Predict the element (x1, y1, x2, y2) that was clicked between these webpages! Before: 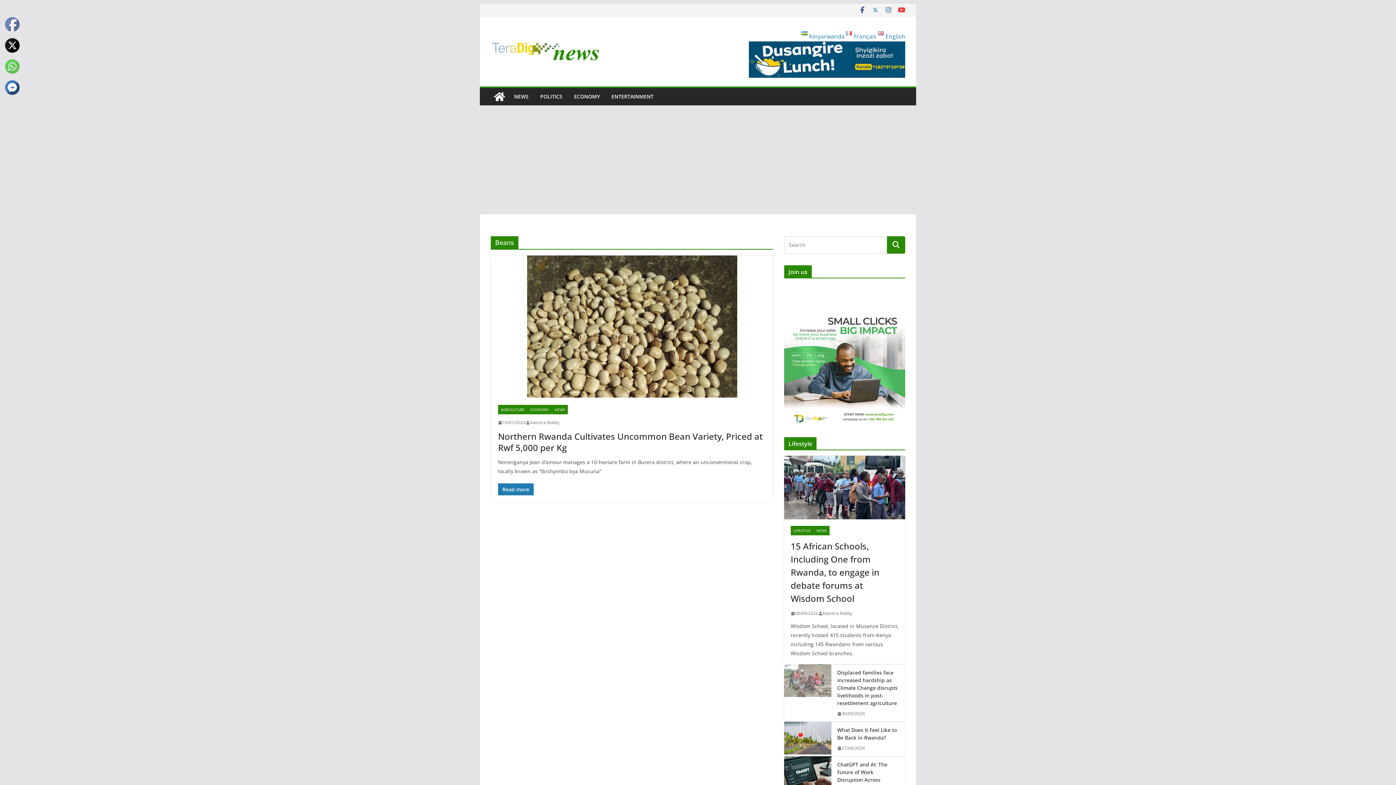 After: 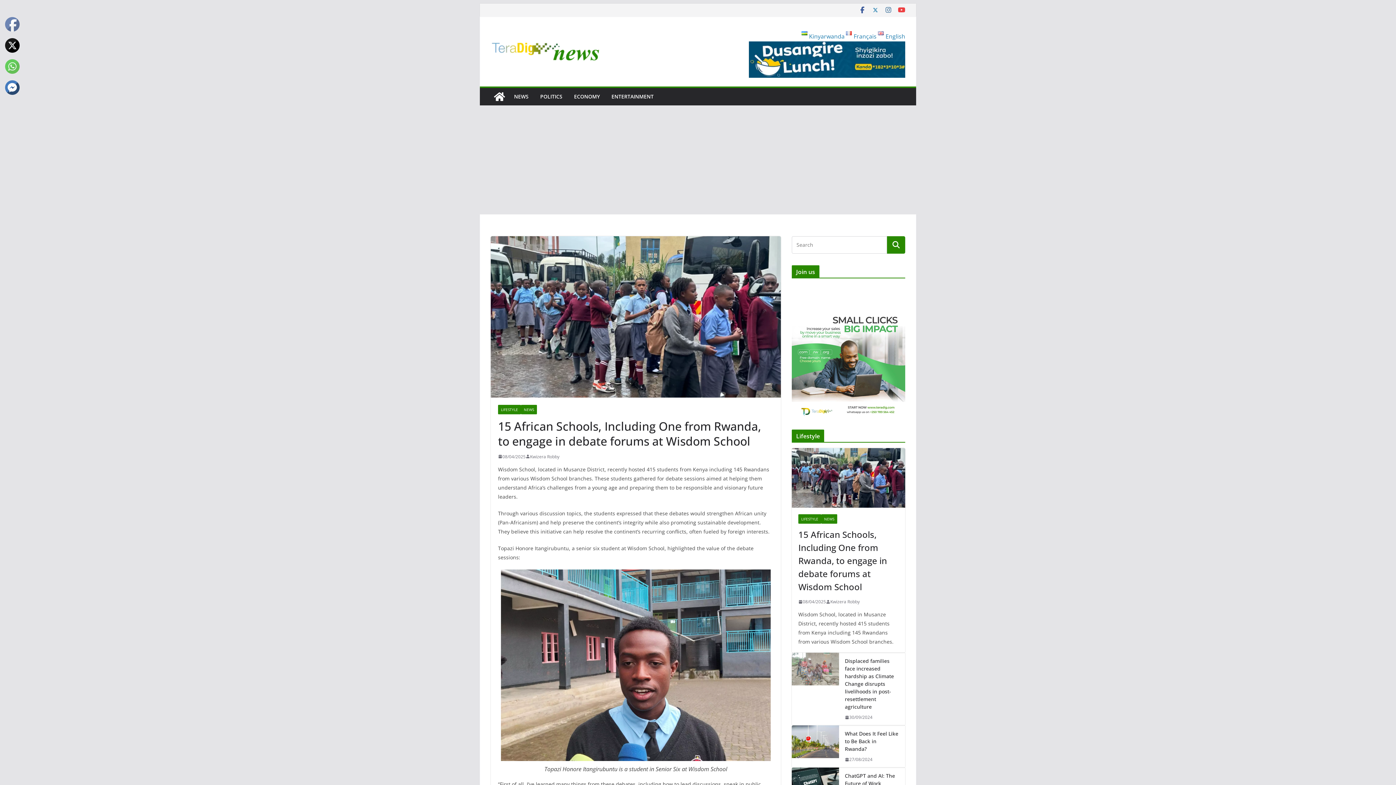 Action: label: 08/04/2025 bbox: (790, 609, 818, 617)